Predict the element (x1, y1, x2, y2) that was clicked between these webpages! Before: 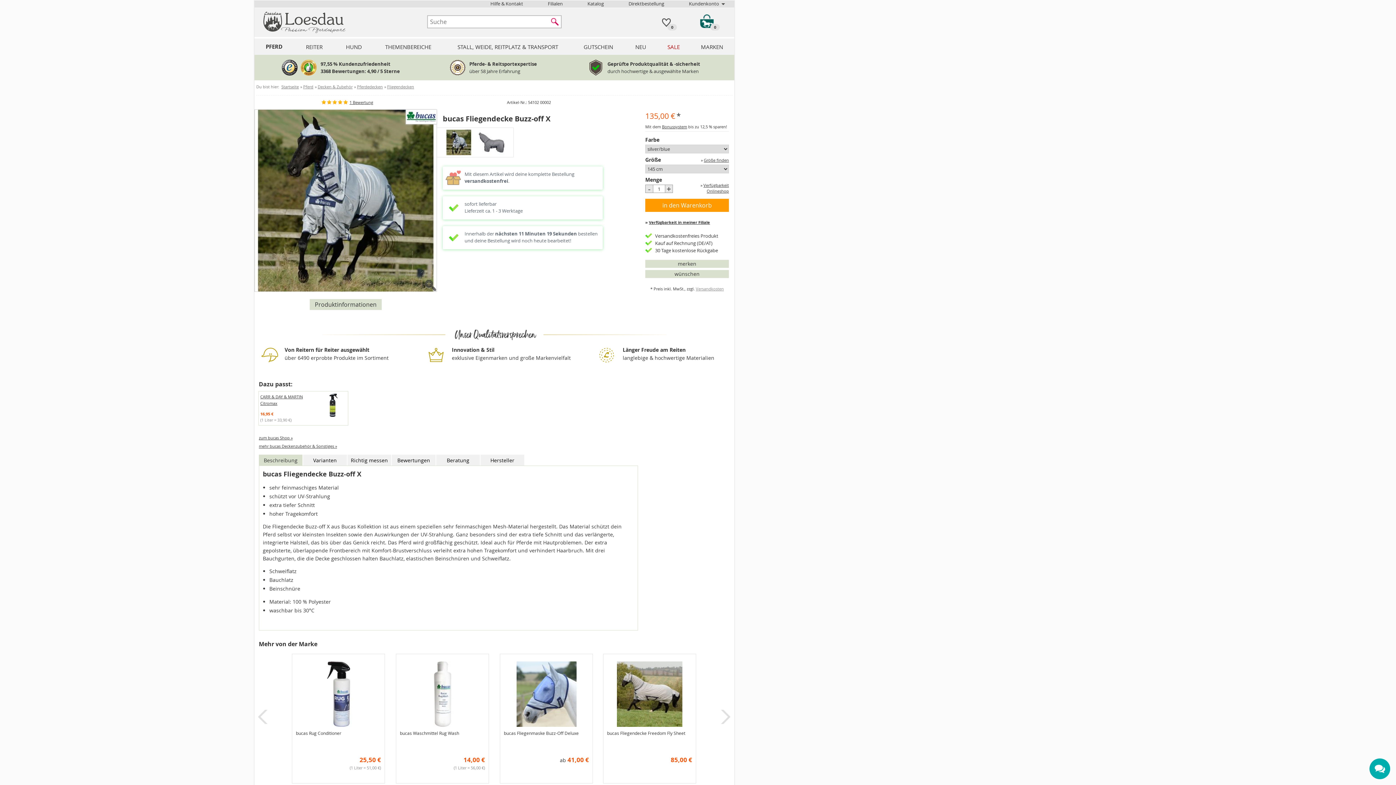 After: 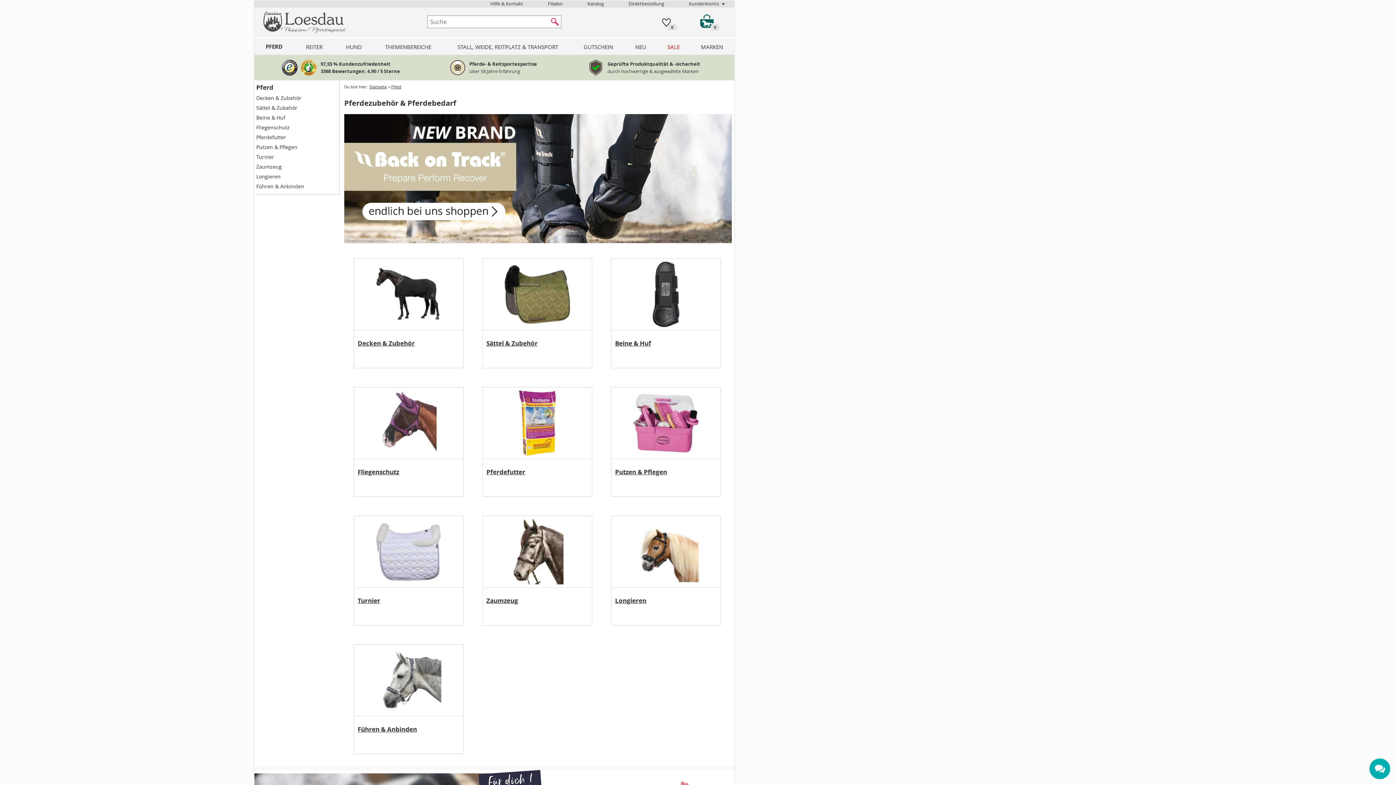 Action: bbox: (254, 38, 293, 54) label: PFERD